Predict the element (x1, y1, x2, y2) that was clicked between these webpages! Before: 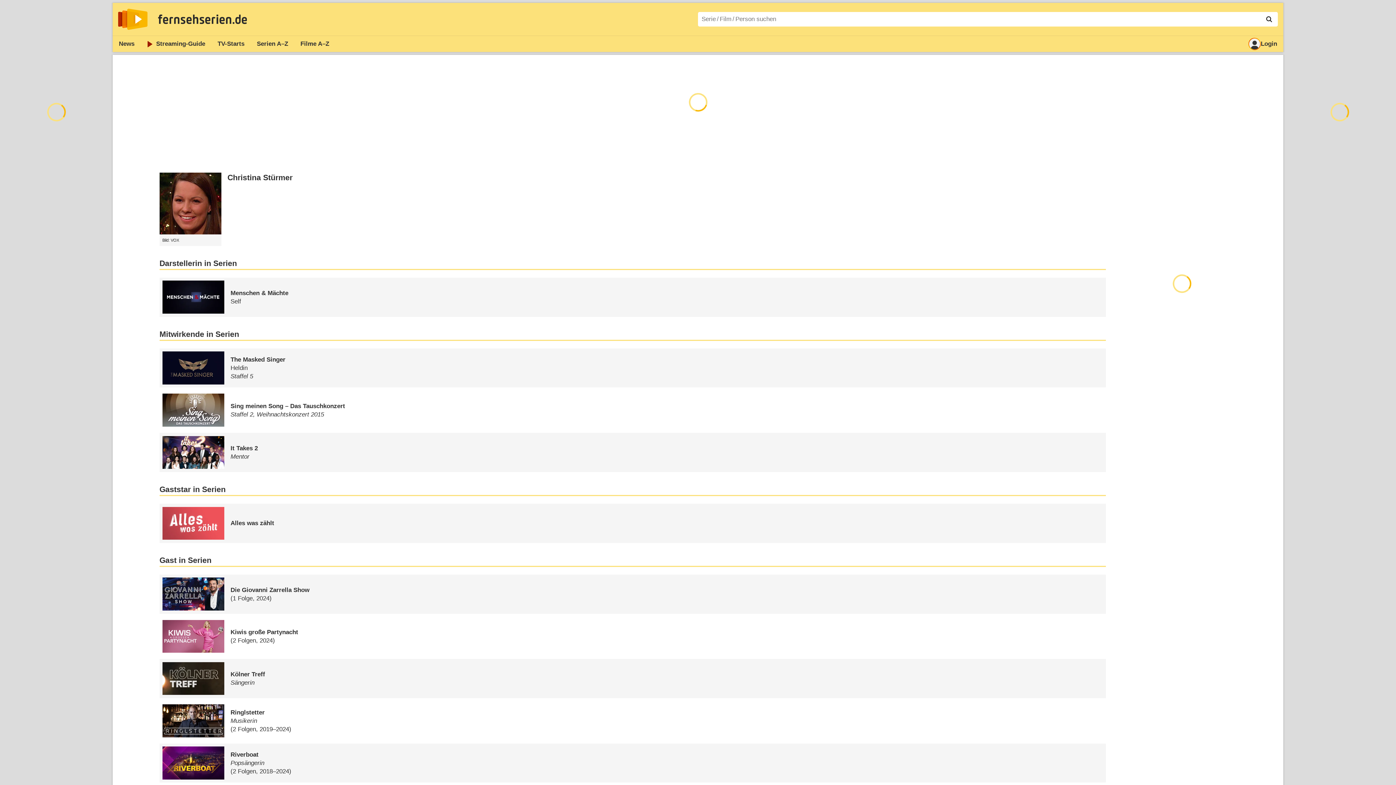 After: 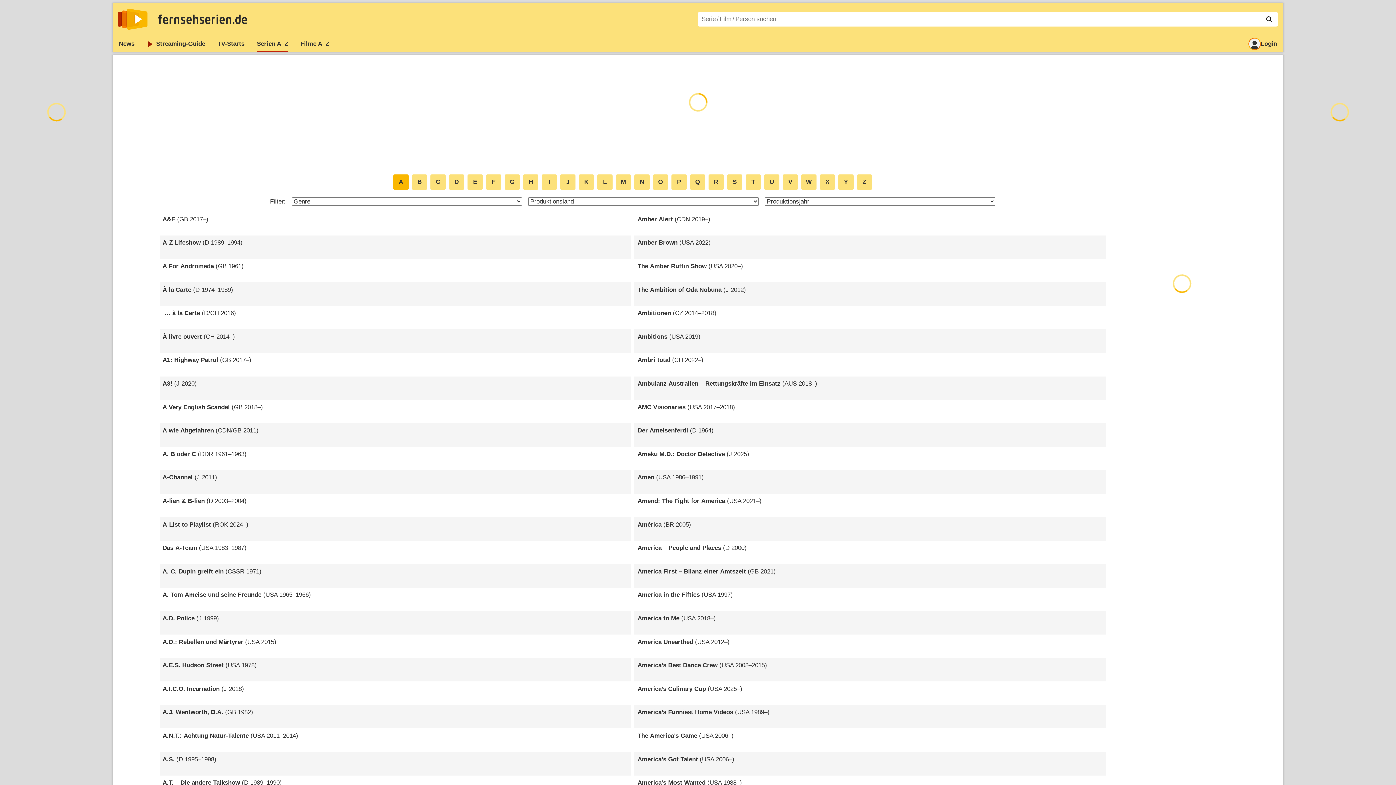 Action: bbox: (250, 36, 294, 52) label: Serien A–Z